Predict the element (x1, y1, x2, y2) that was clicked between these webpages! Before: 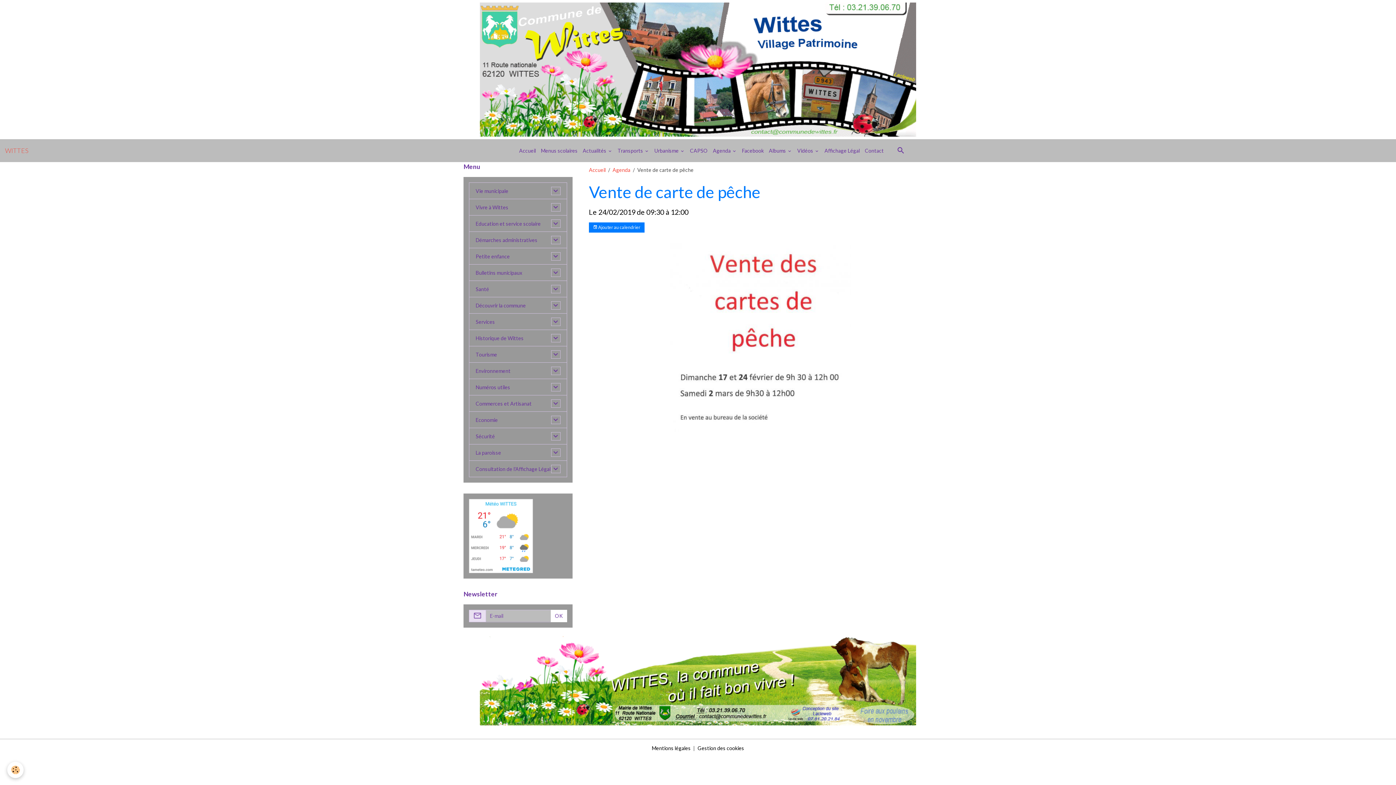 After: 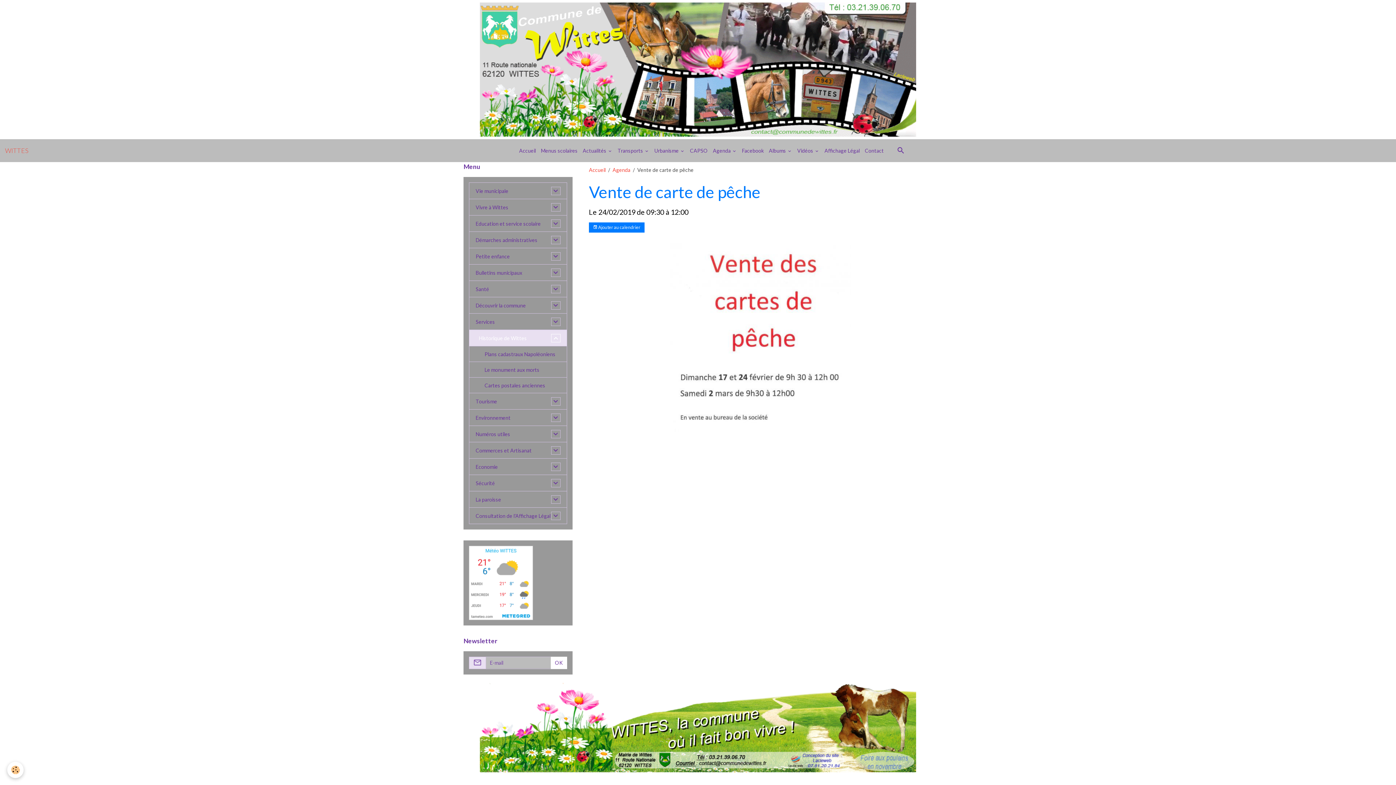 Action: bbox: (551, 334, 560, 342)